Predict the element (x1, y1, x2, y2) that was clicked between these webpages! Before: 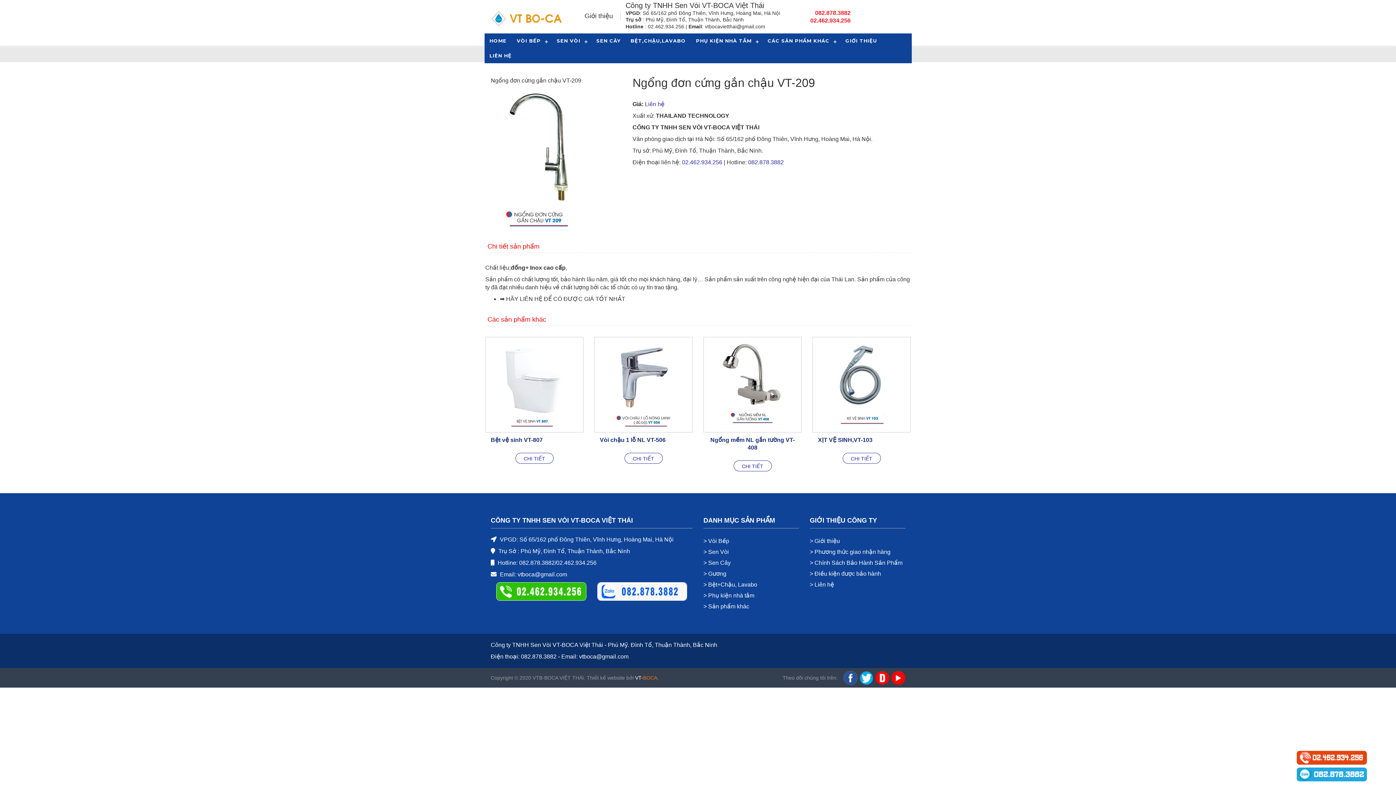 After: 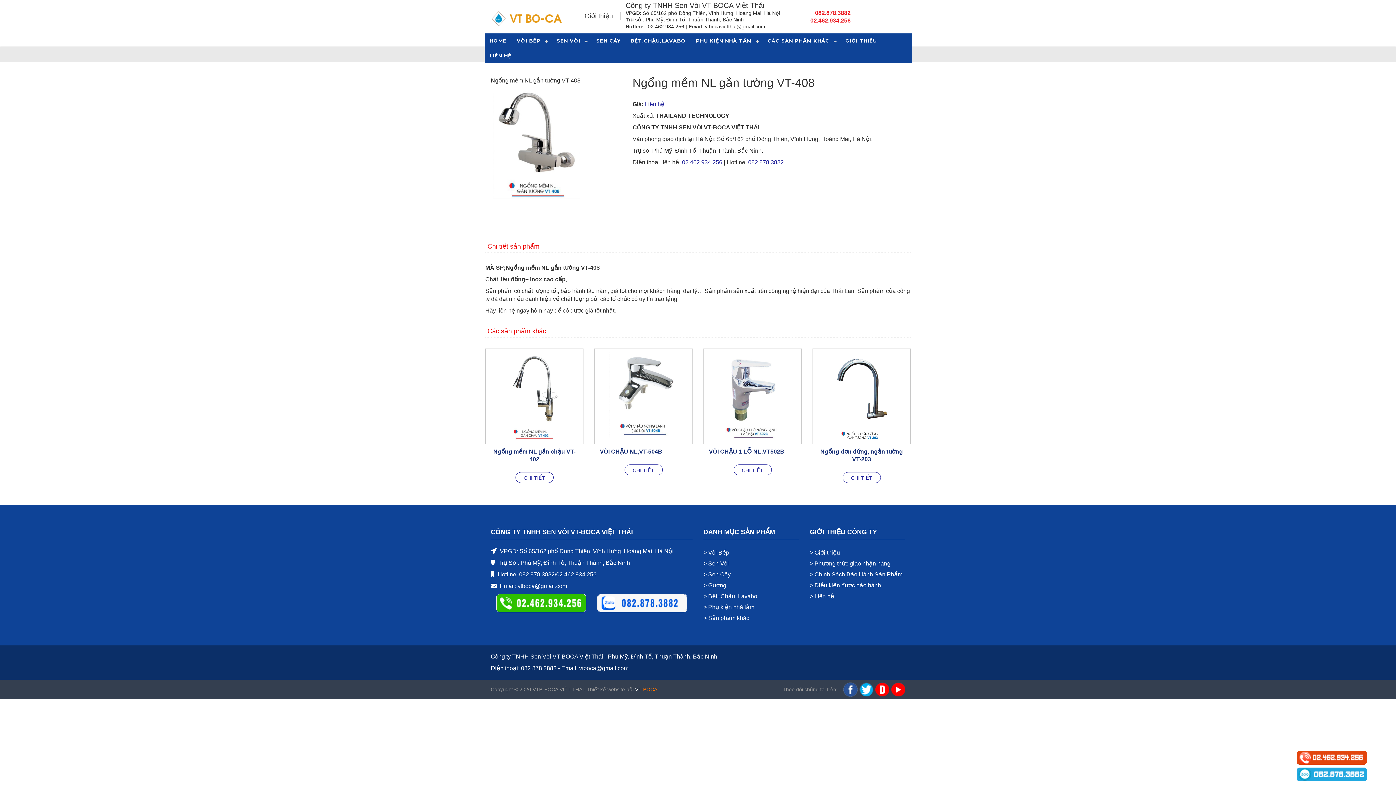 Action: bbox: (709, 436, 796, 451) label: Ngổng mềm NL gắn tường VT-408